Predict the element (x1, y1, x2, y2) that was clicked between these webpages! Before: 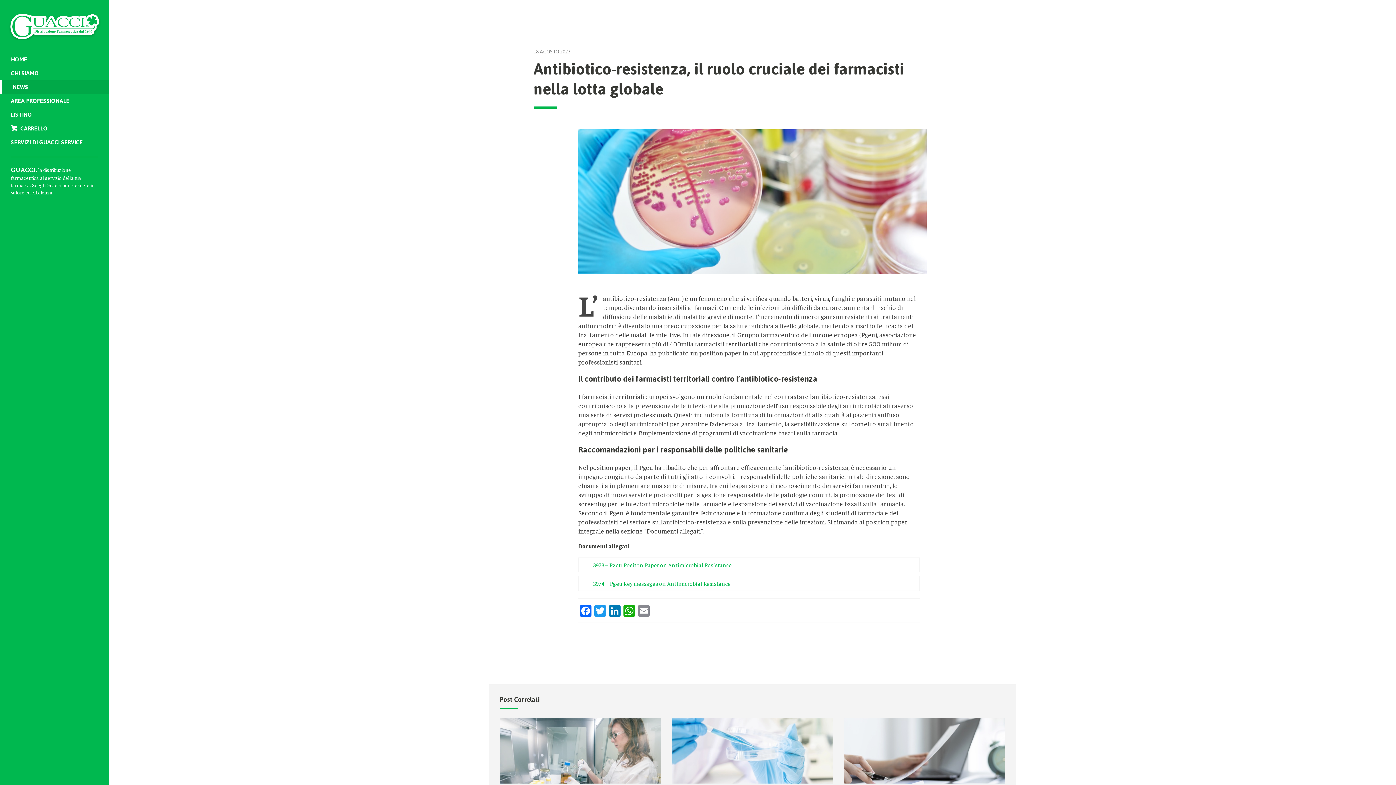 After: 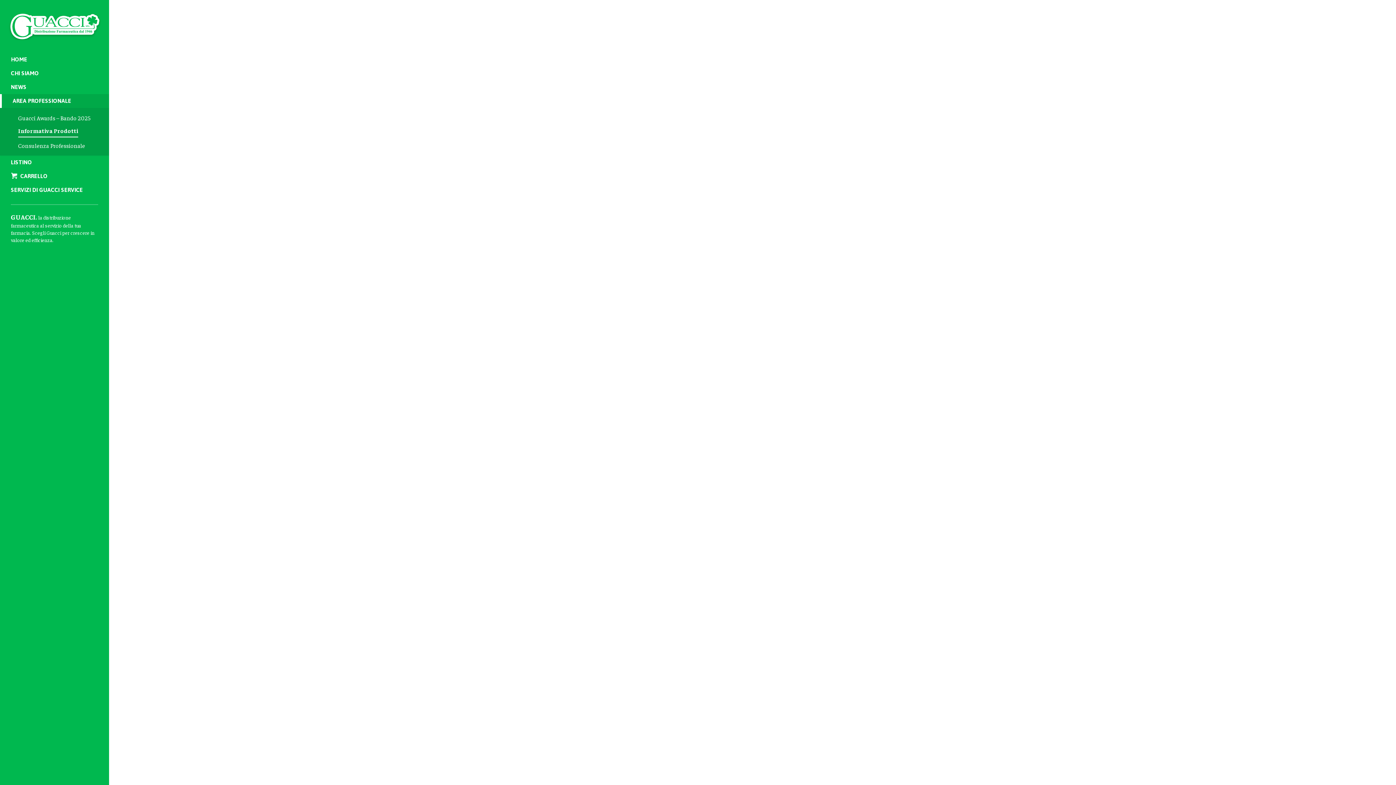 Action: label: AREA PROFESSIONALE bbox: (0, 94, 109, 108)